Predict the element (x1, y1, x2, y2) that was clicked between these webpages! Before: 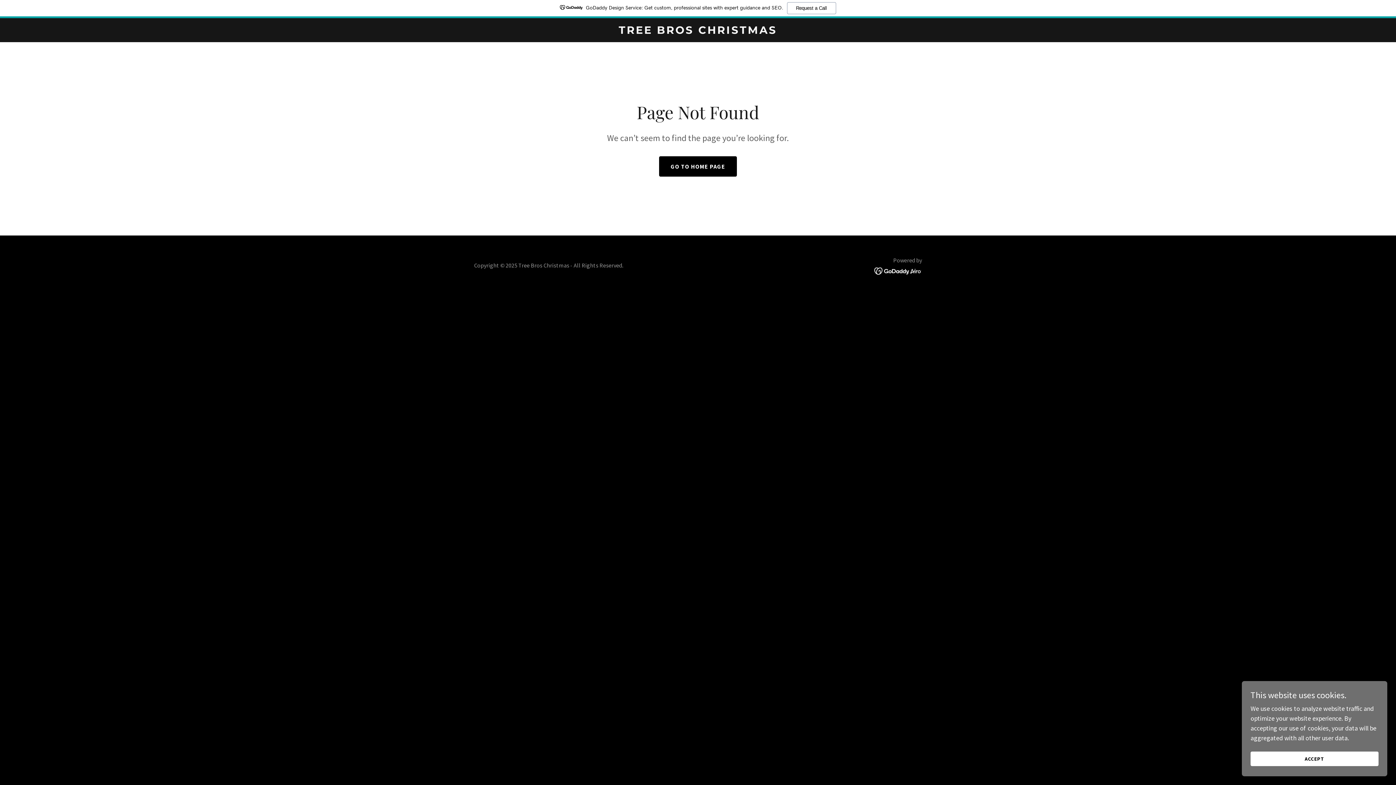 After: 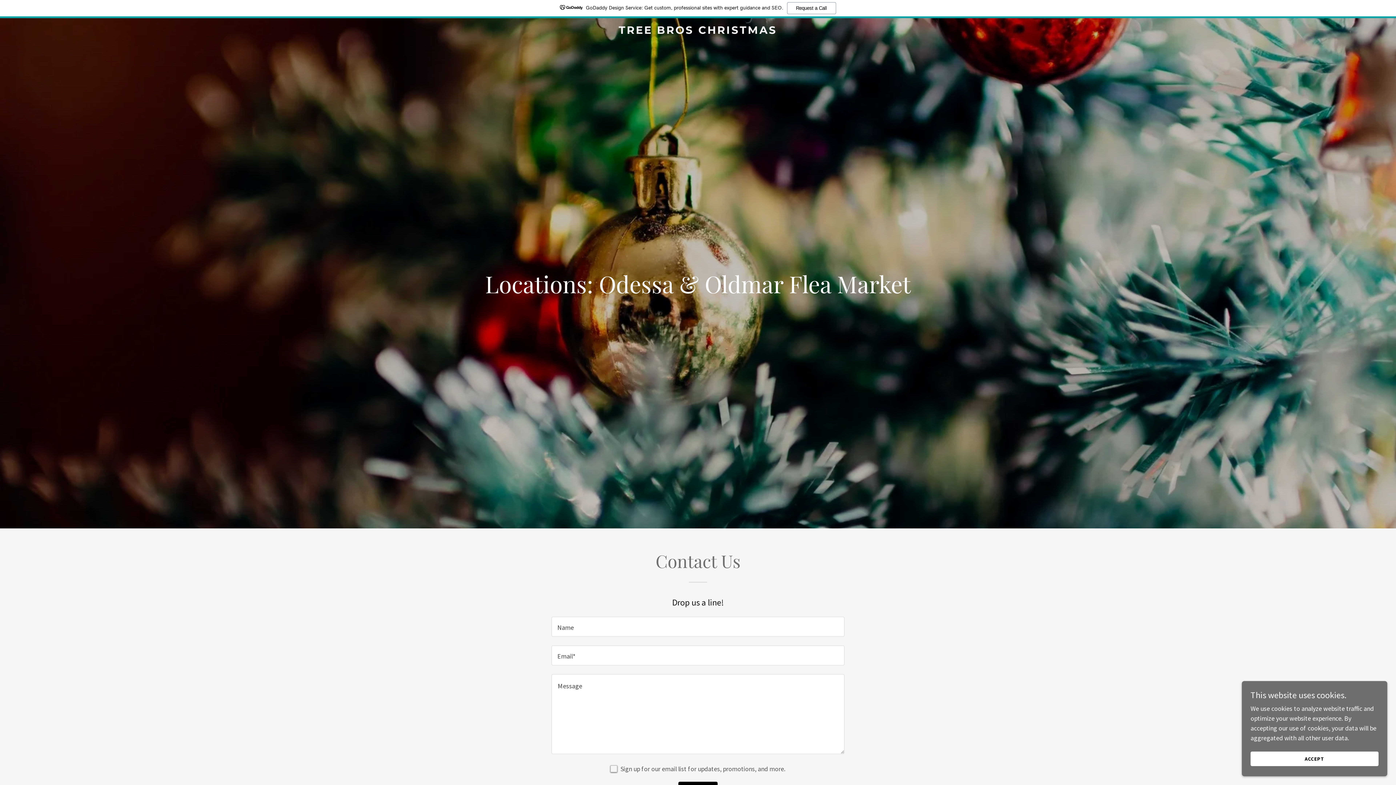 Action: bbox: (659, 156, 737, 176) label: GO TO HOME PAGE